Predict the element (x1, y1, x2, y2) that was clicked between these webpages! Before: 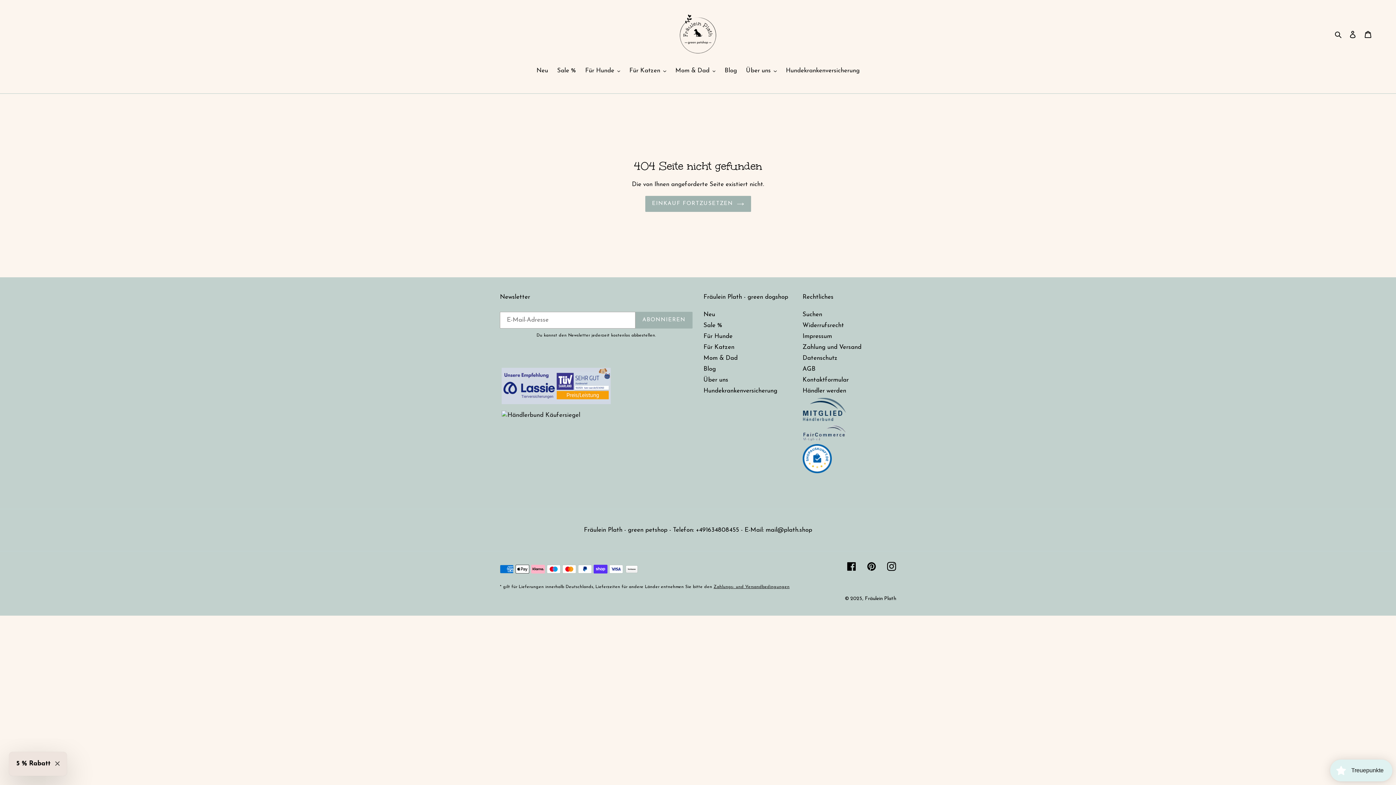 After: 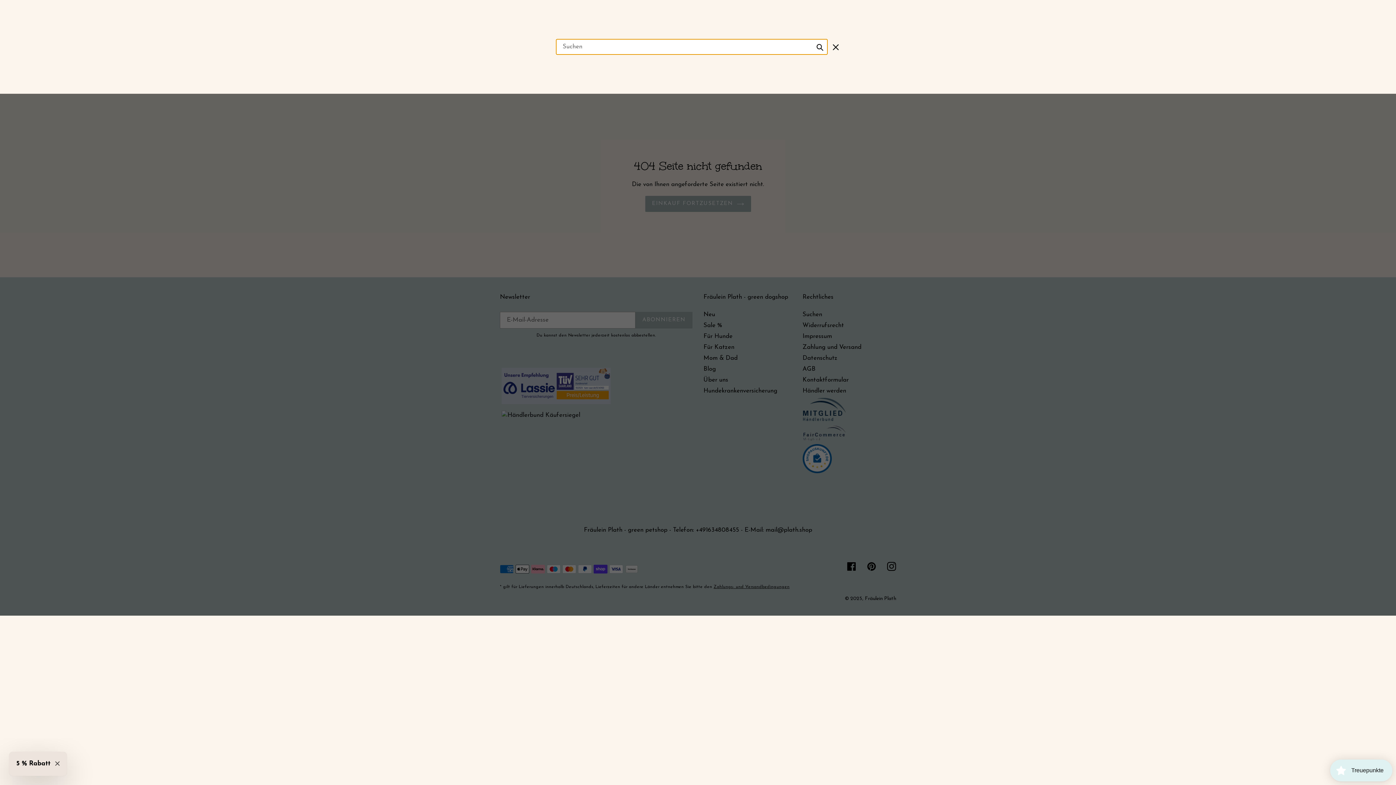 Action: label: Suchen bbox: (1332, 29, 1345, 38)